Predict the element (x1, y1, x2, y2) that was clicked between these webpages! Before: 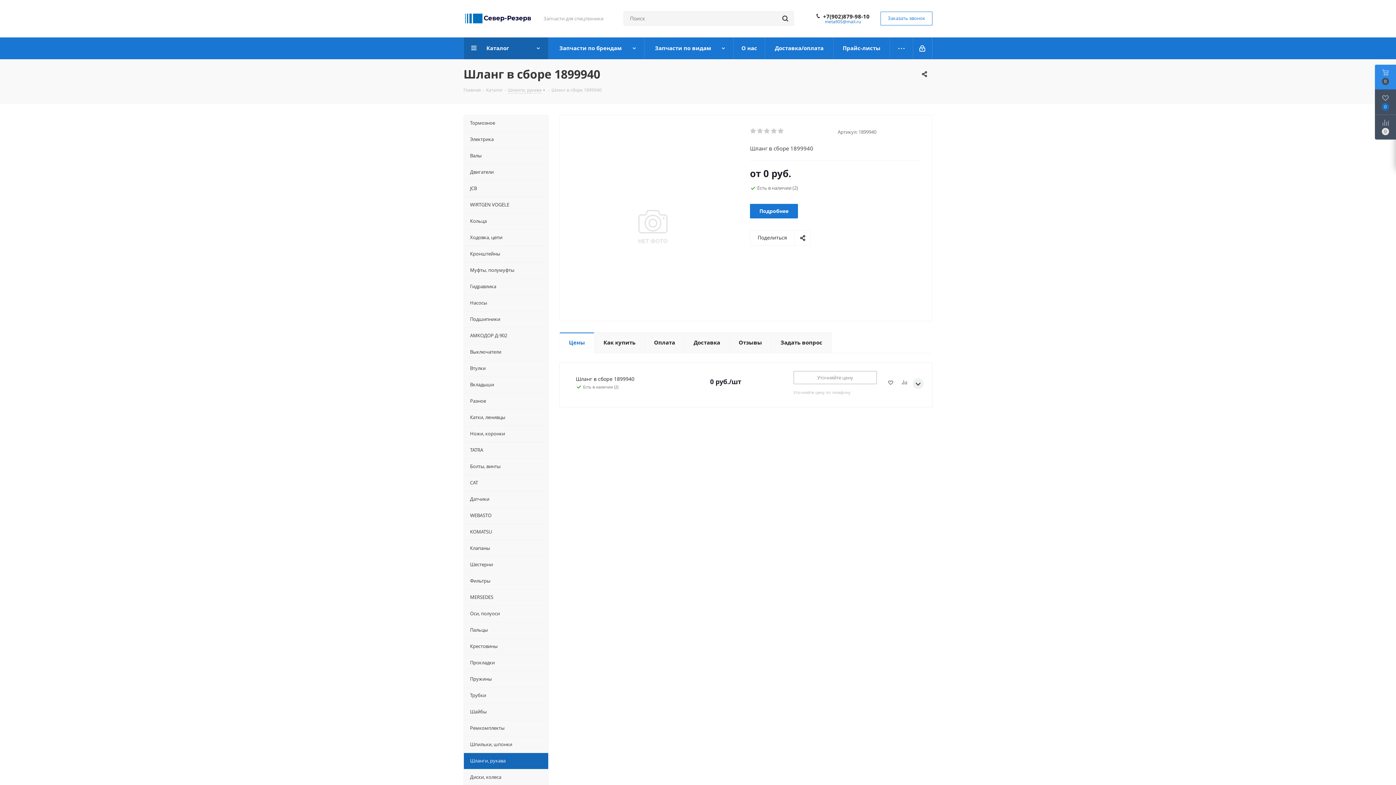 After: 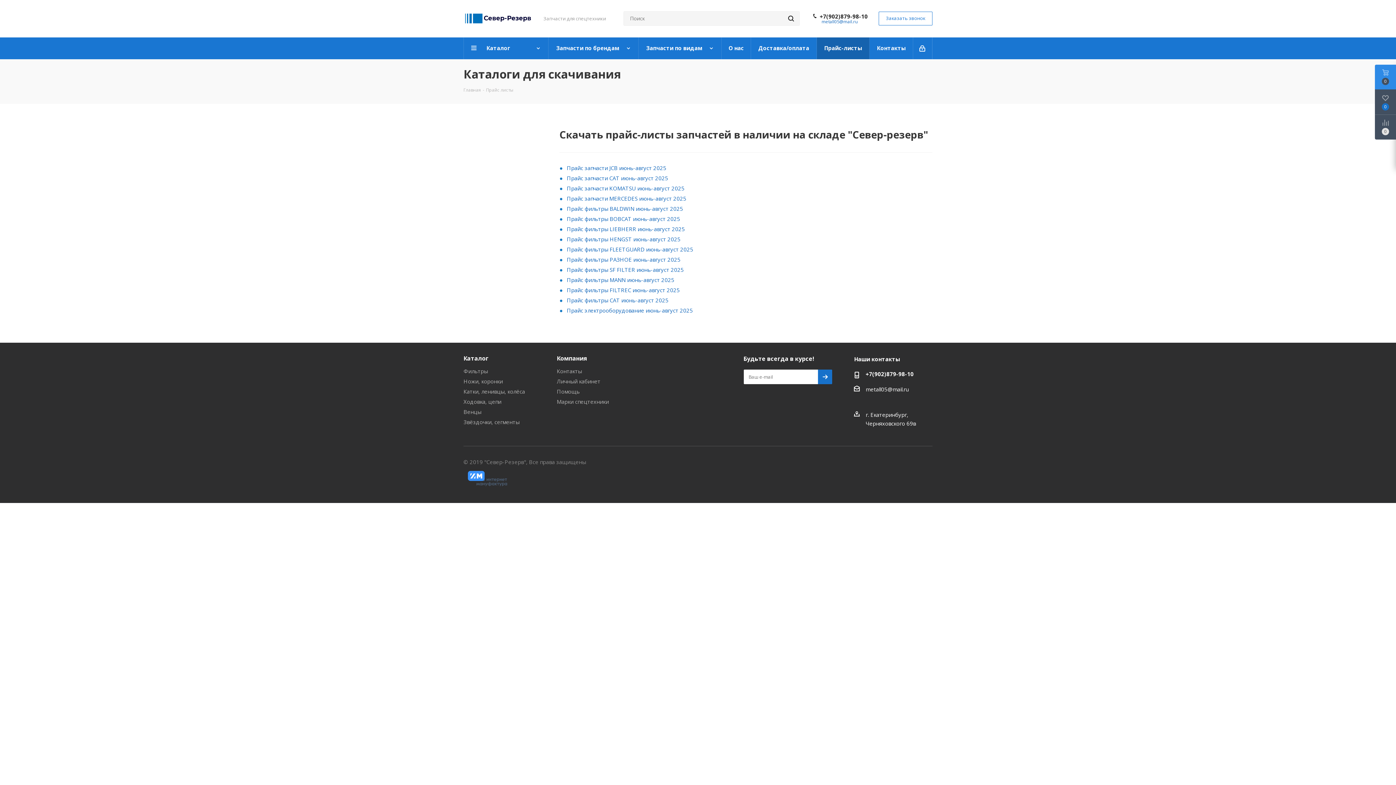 Action: bbox: (833, 37, 890, 59) label: Прайс-листы